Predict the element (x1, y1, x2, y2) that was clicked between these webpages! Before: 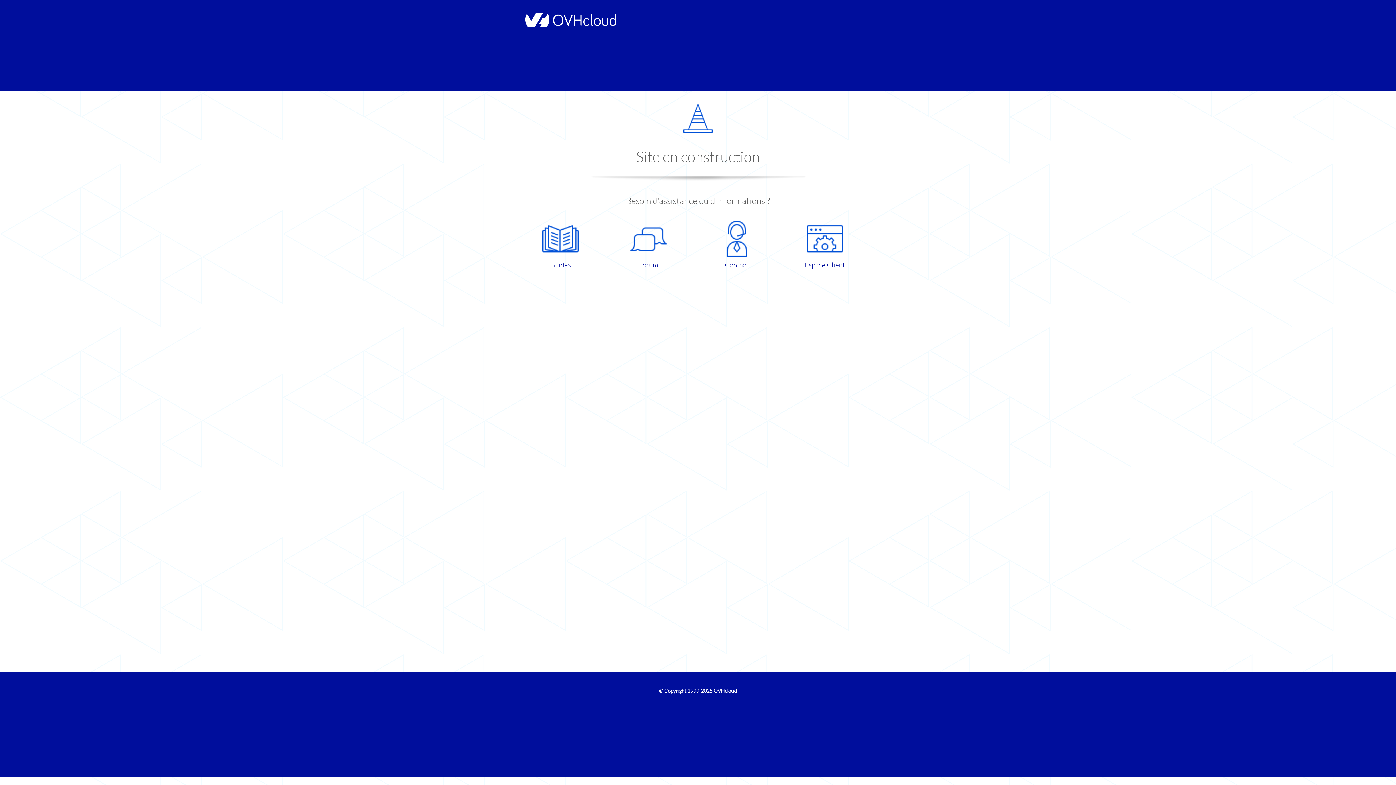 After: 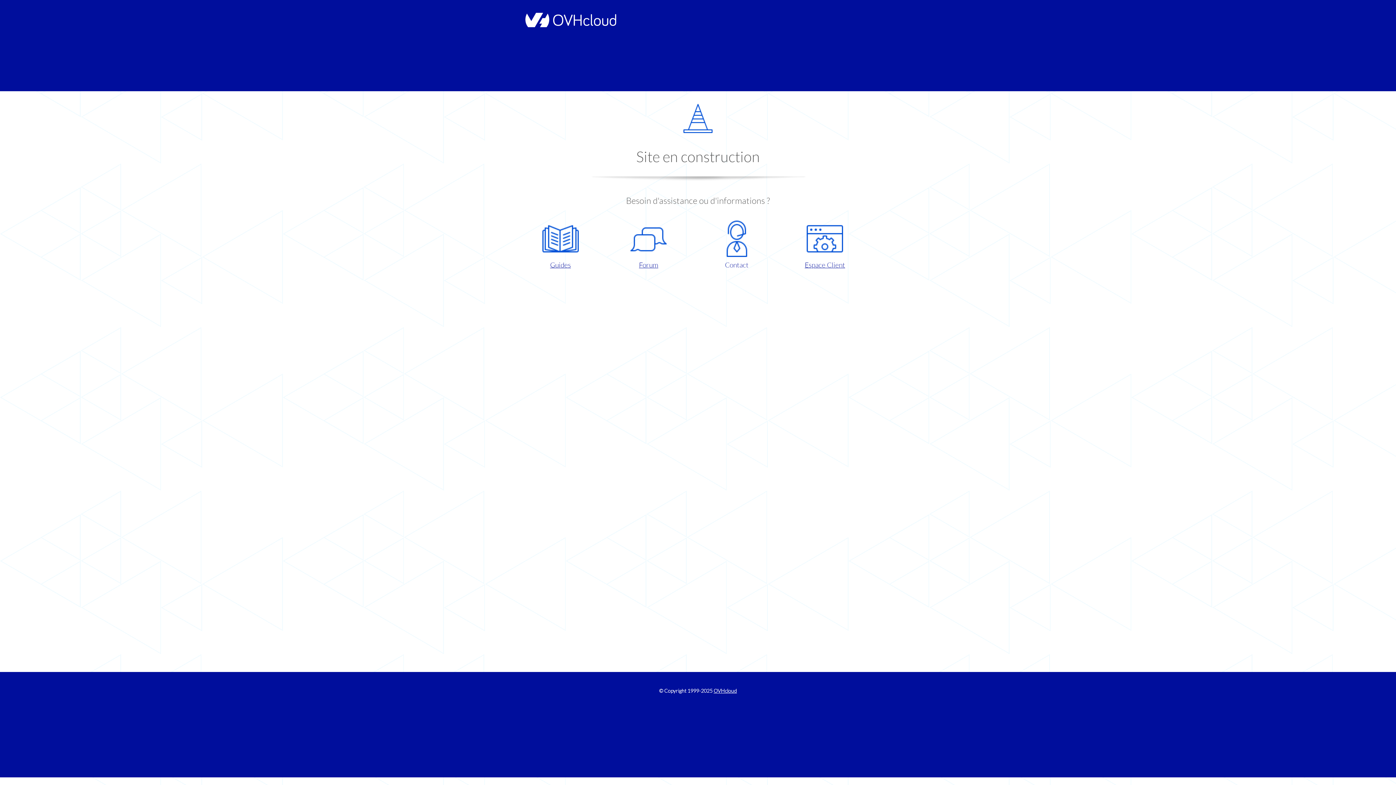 Action: bbox: (698, 220, 775, 270) label: Contact